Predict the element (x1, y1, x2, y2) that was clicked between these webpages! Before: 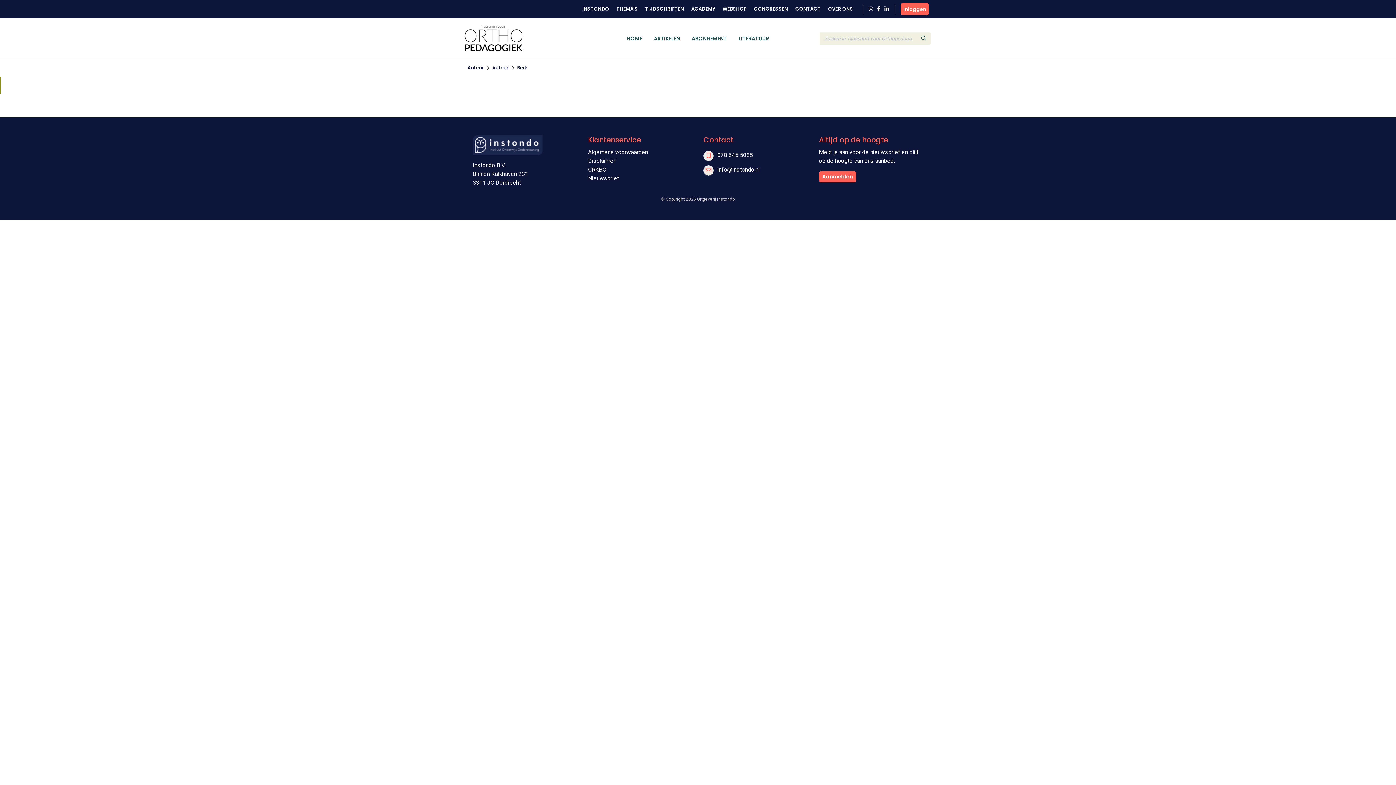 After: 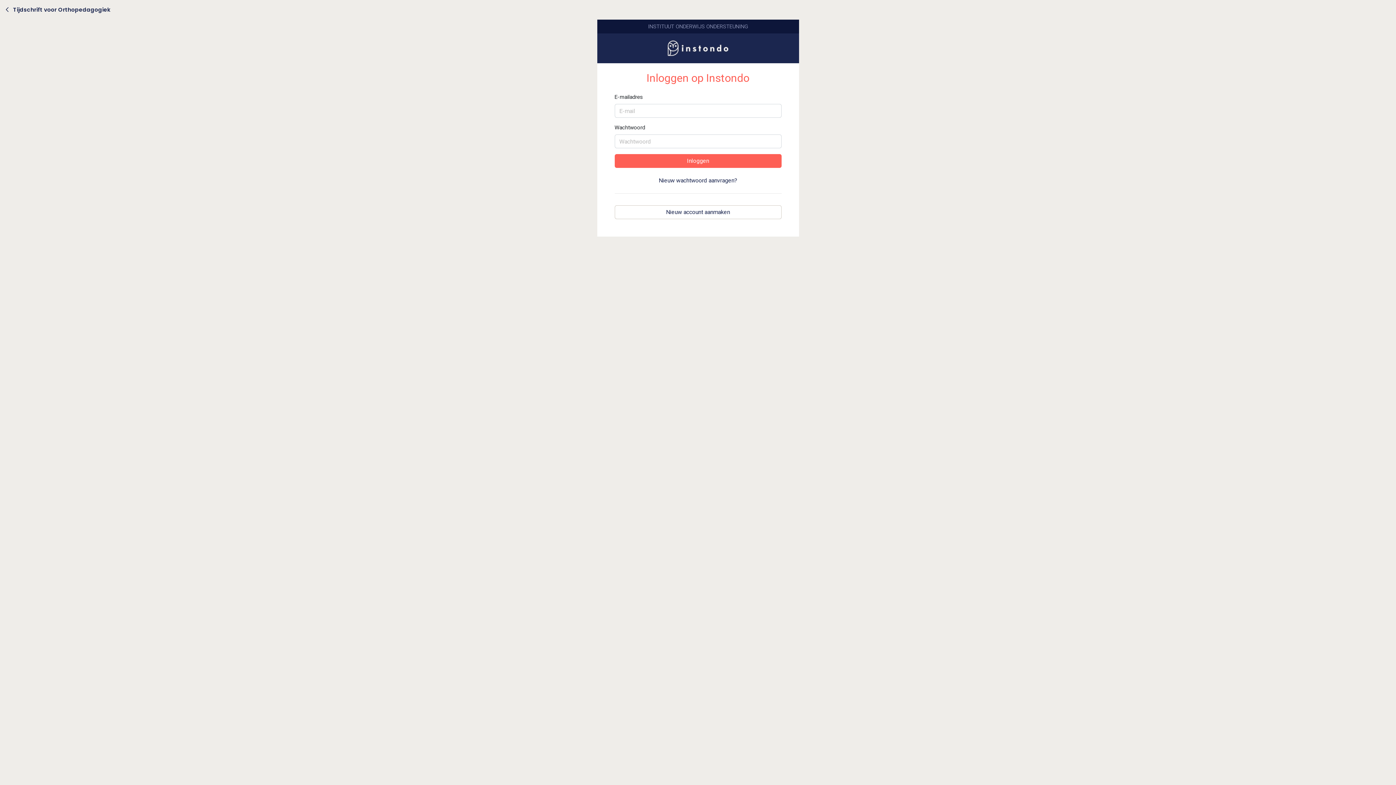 Action: label: Inloggen bbox: (901, 2, 929, 15)